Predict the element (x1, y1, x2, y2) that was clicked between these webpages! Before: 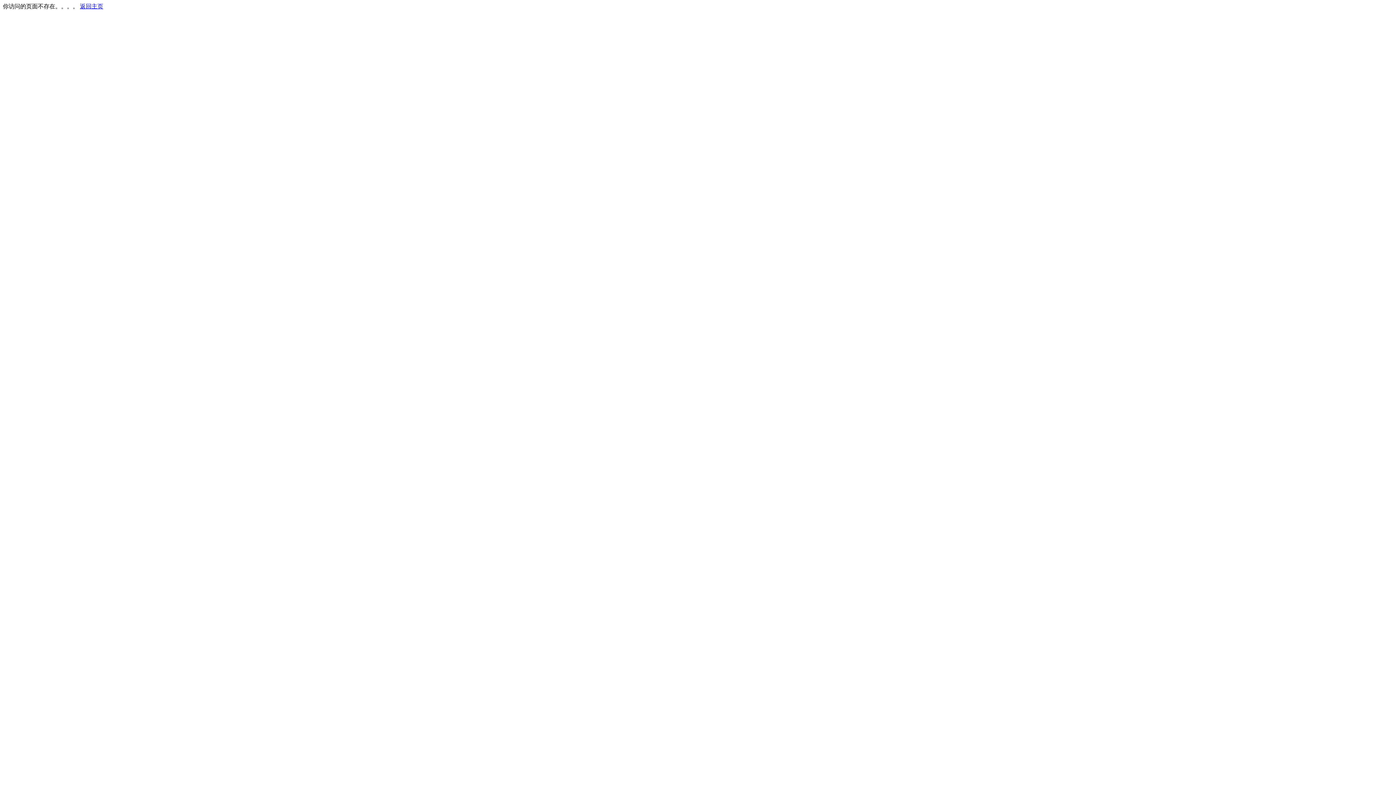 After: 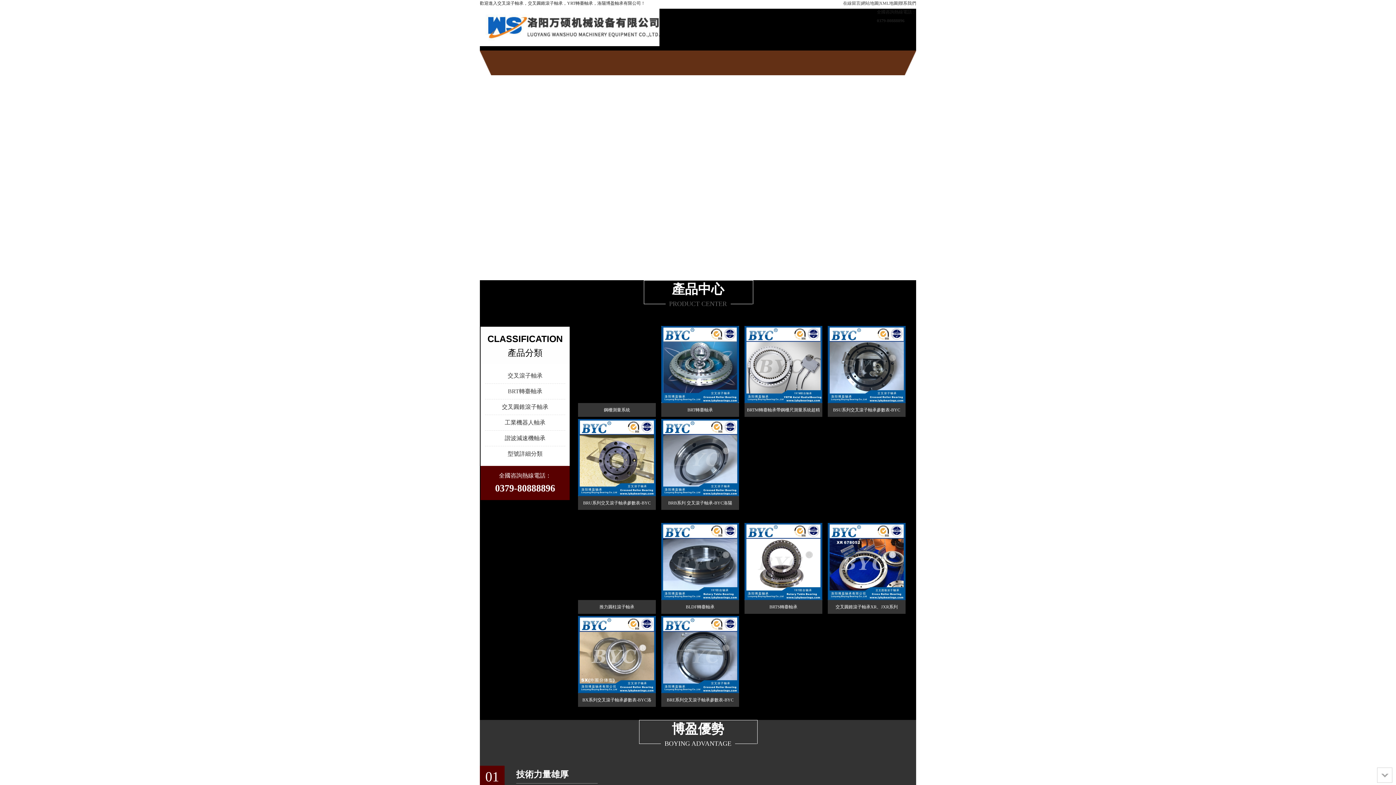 Action: label: 返回主页 bbox: (80, 3, 103, 9)